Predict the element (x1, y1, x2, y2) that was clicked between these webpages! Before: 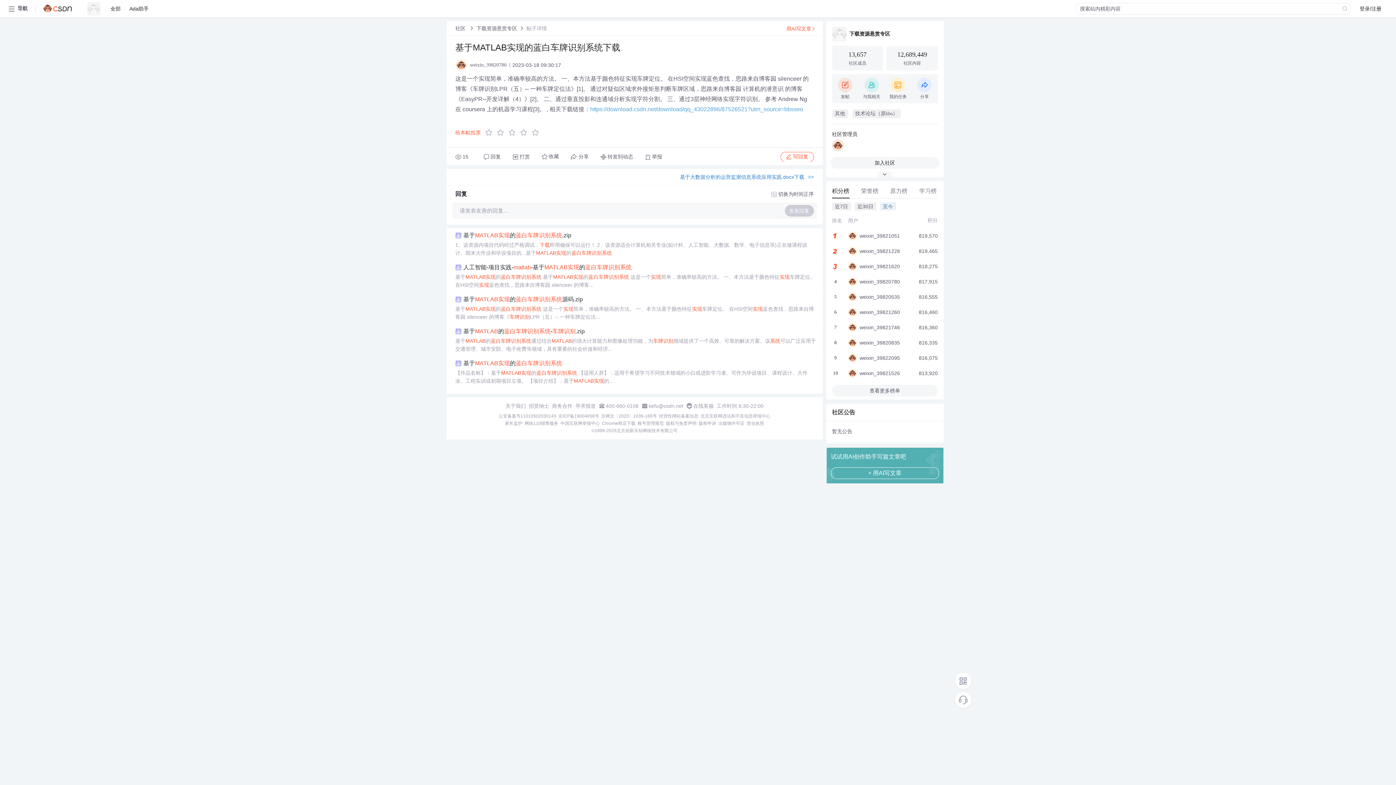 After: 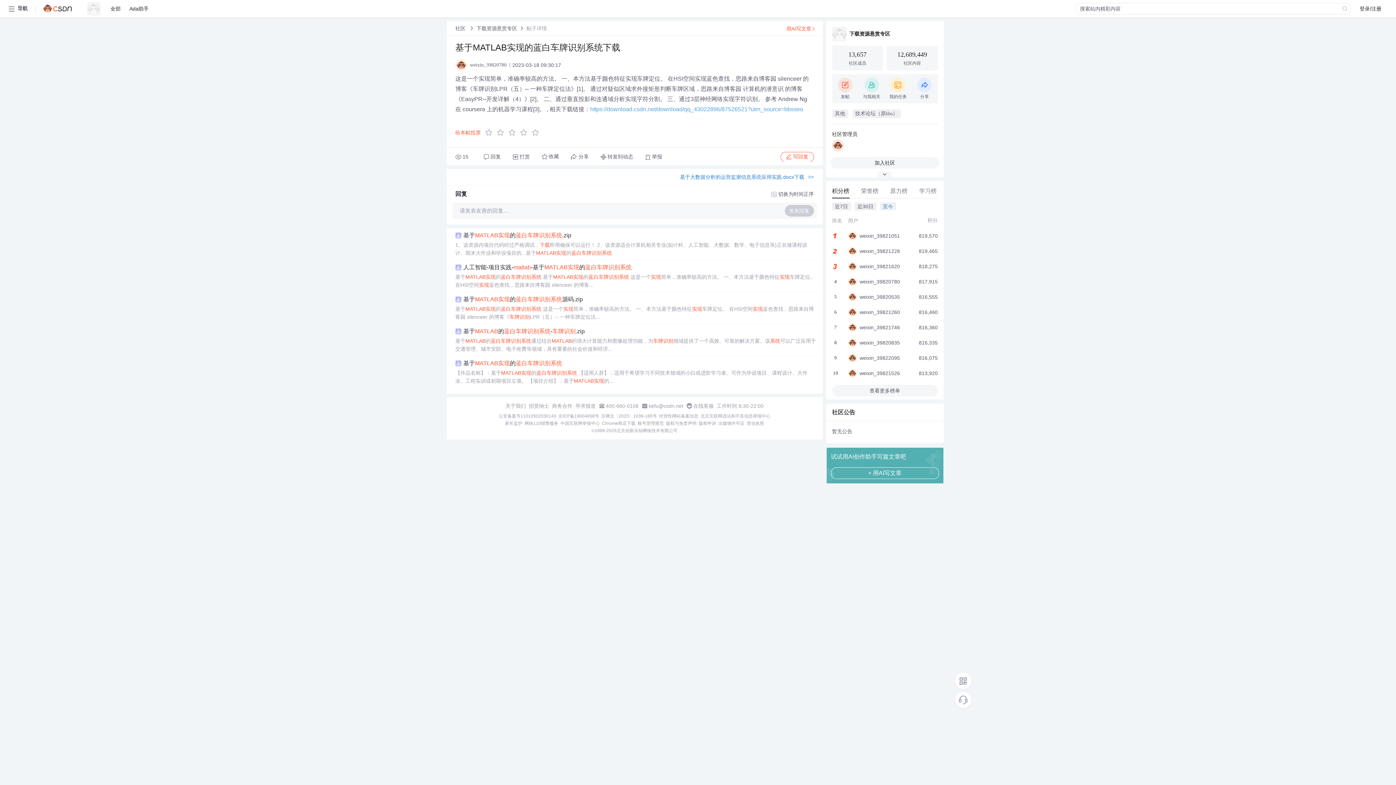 Action: bbox: (455, 305, 816, 321) label: 基于MATLAB实现的蓝白车牌识别系统 这是一个实现简单，准确率较高的方法。 一、本方法基于颜色特征实现车牌定位。 在HSI空间实现蓝色查找，思路来自博客园 silenceer 的博客《车牌识别LPR（五）-- 一种车牌定位法...